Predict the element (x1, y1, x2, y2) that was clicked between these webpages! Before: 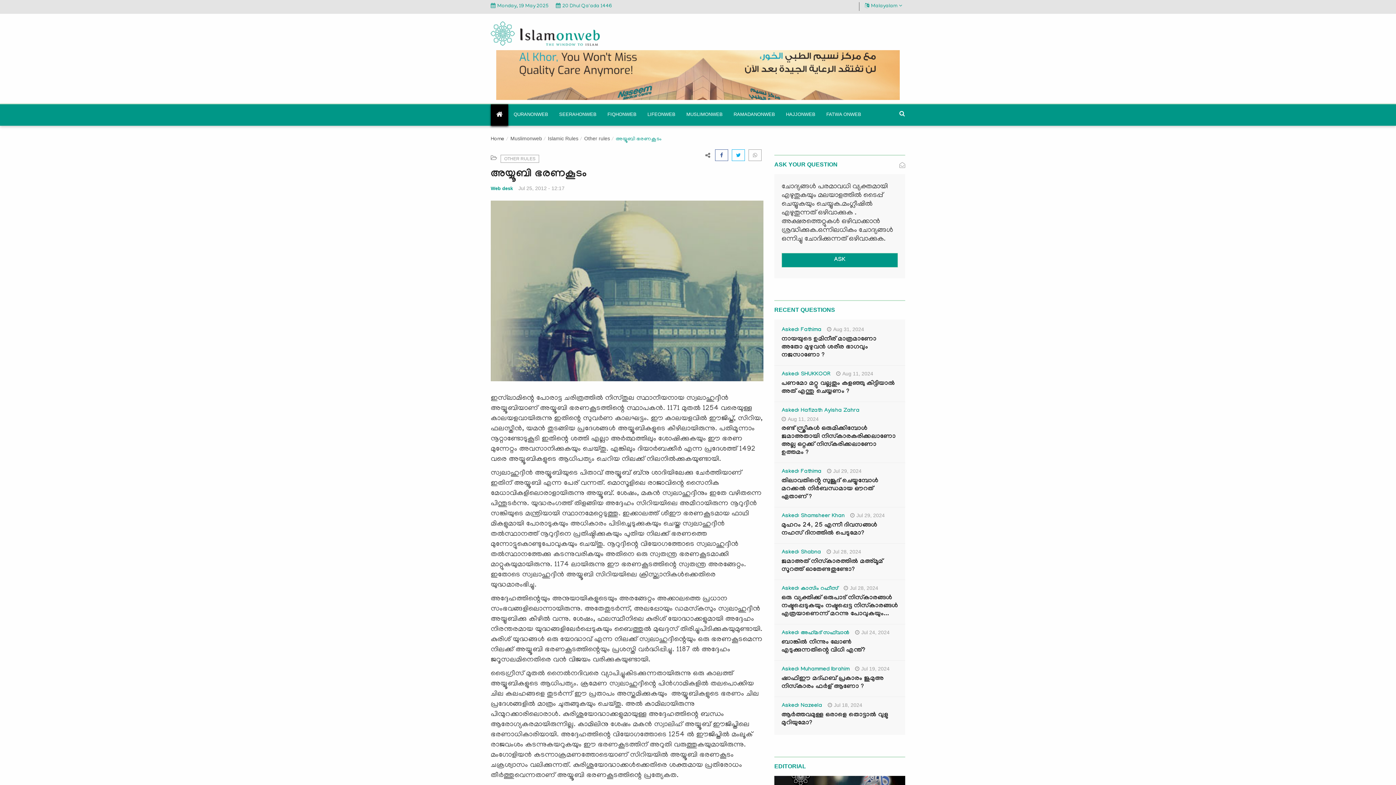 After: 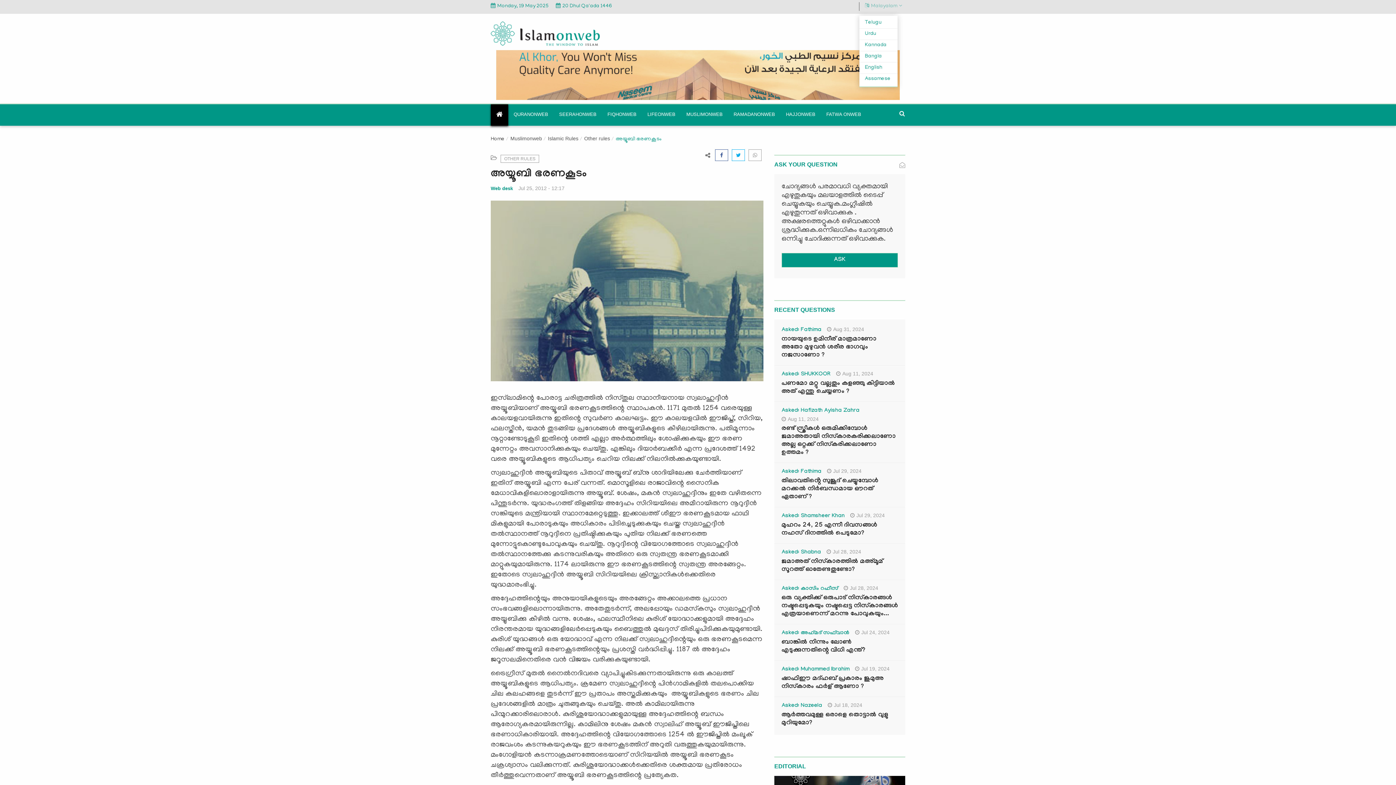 Action: label: Malayalam bbox: (865, 2, 902, 10)